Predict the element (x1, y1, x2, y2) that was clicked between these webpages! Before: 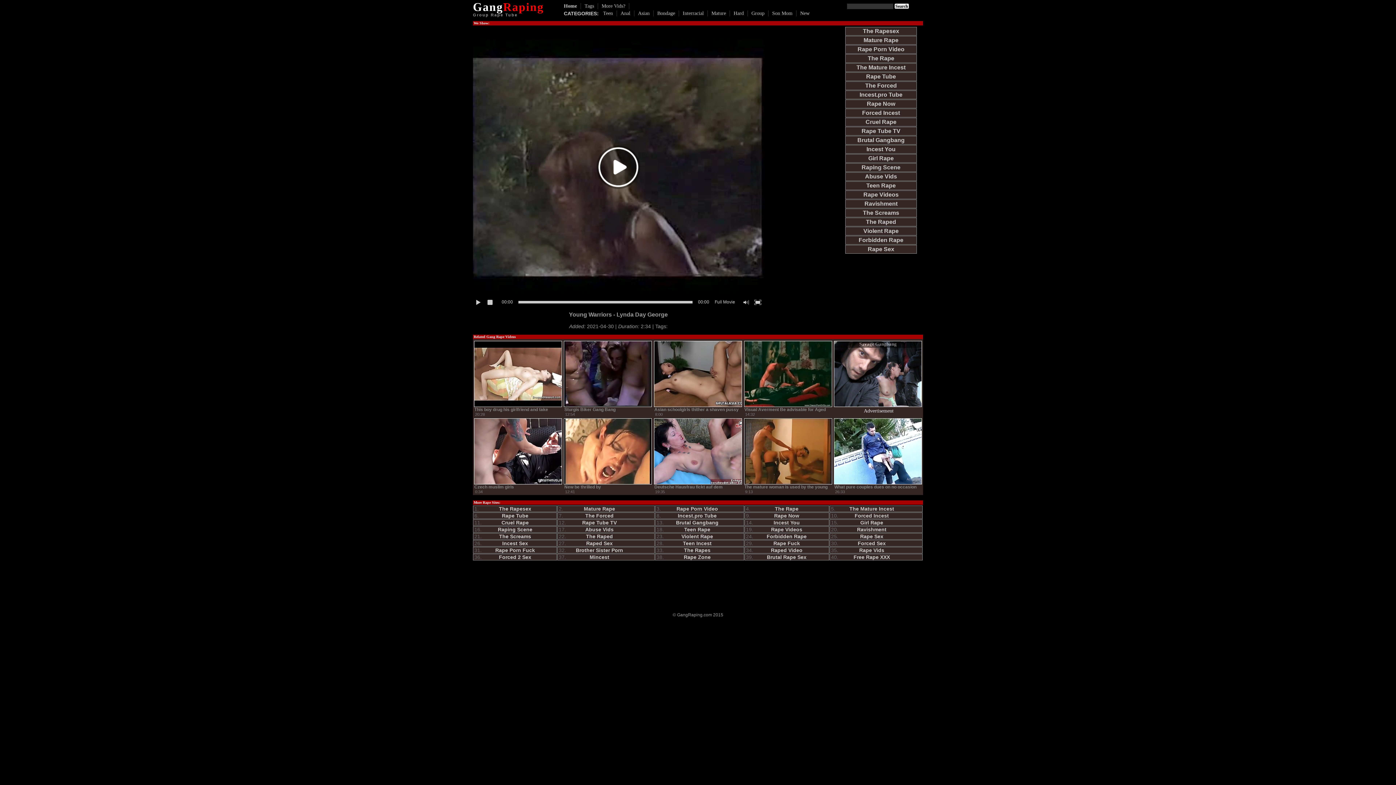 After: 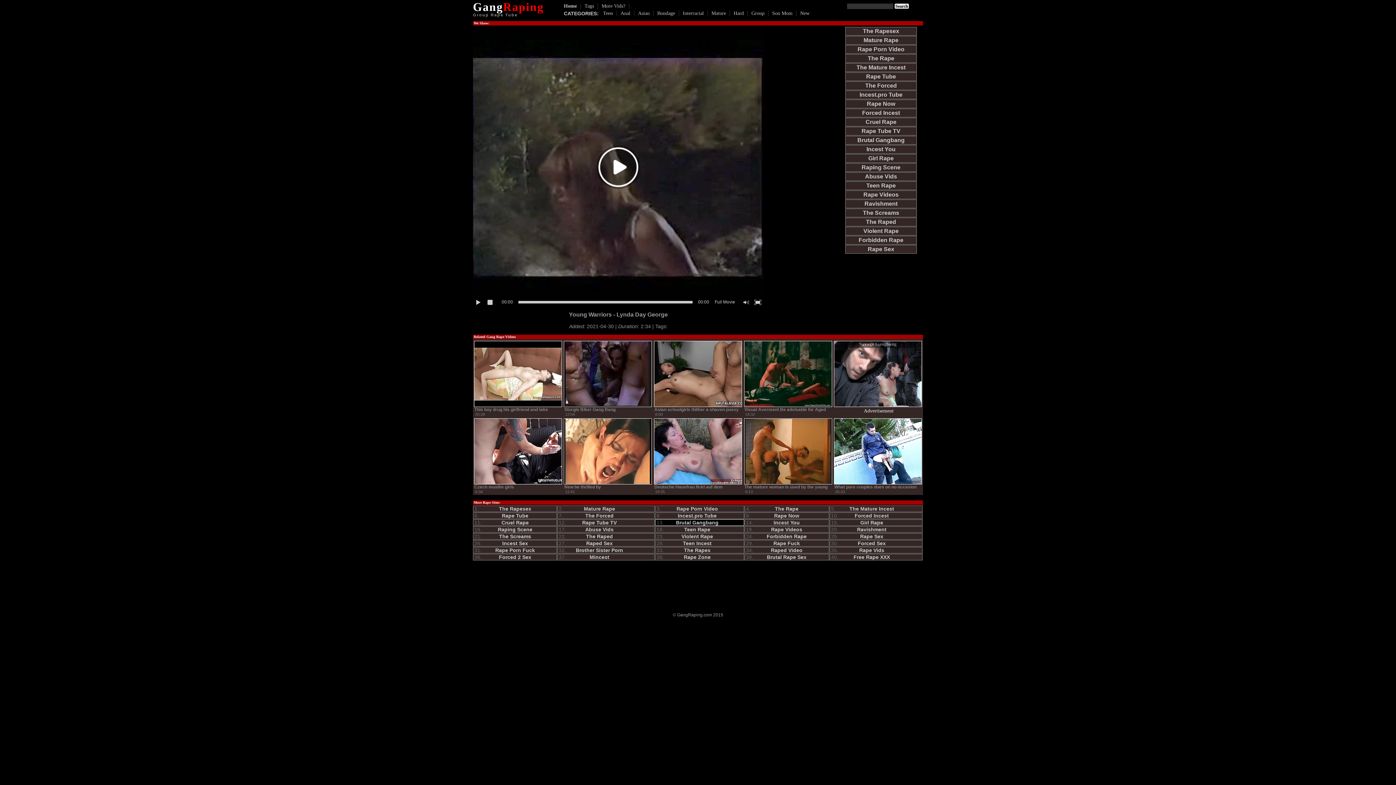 Action: label: Brutal Gangbang bbox: (662, 520, 732, 525)